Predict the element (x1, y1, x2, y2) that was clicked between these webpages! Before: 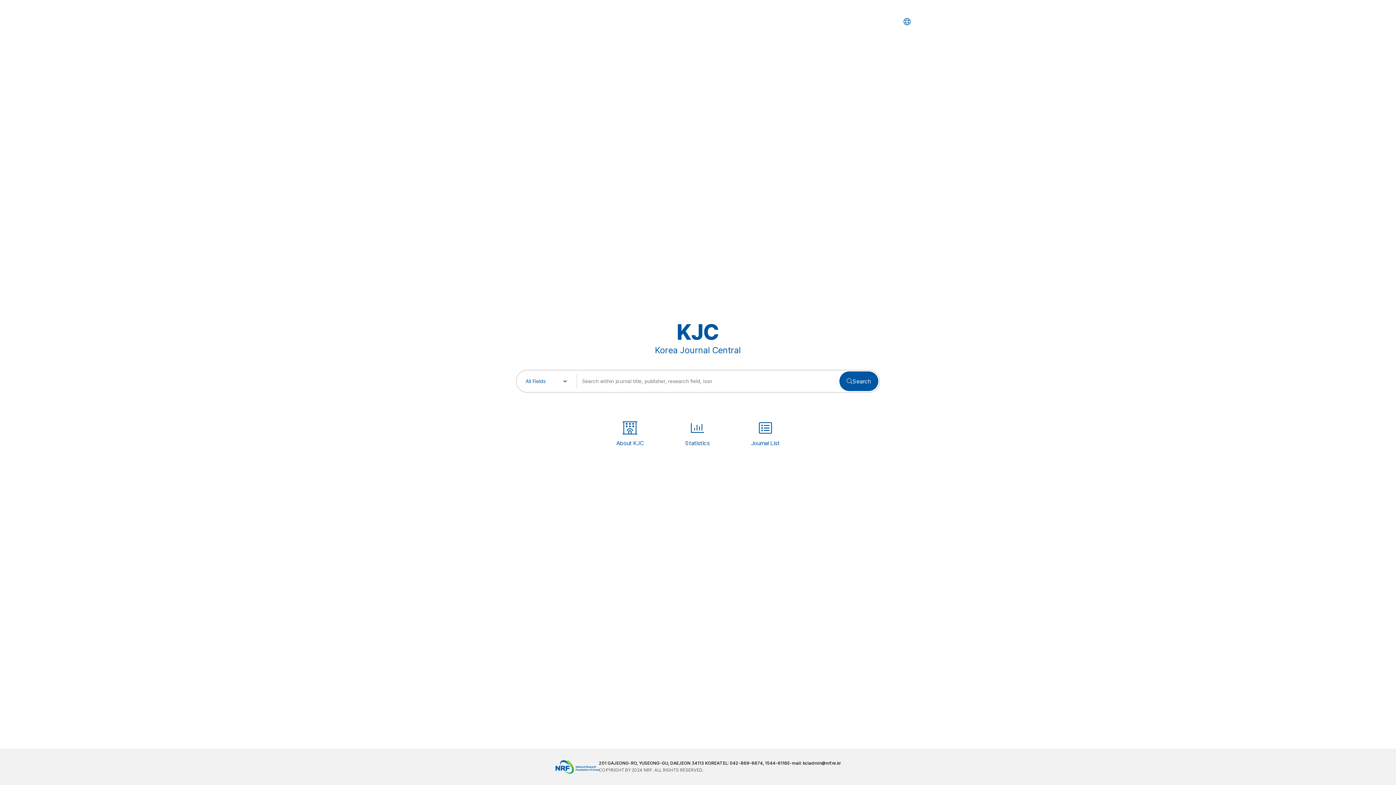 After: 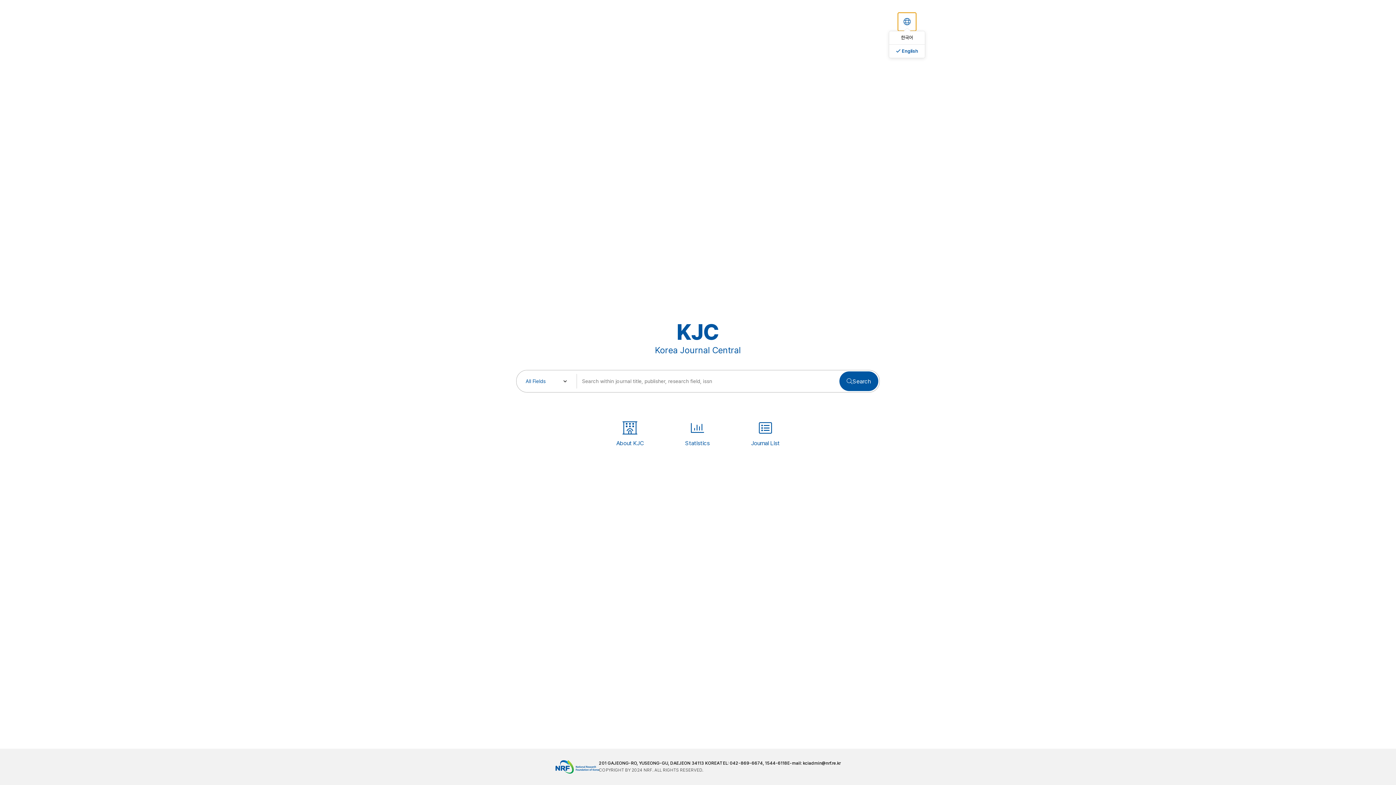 Action: label: 언어변경 버튼 bbox: (898, 12, 916, 30)